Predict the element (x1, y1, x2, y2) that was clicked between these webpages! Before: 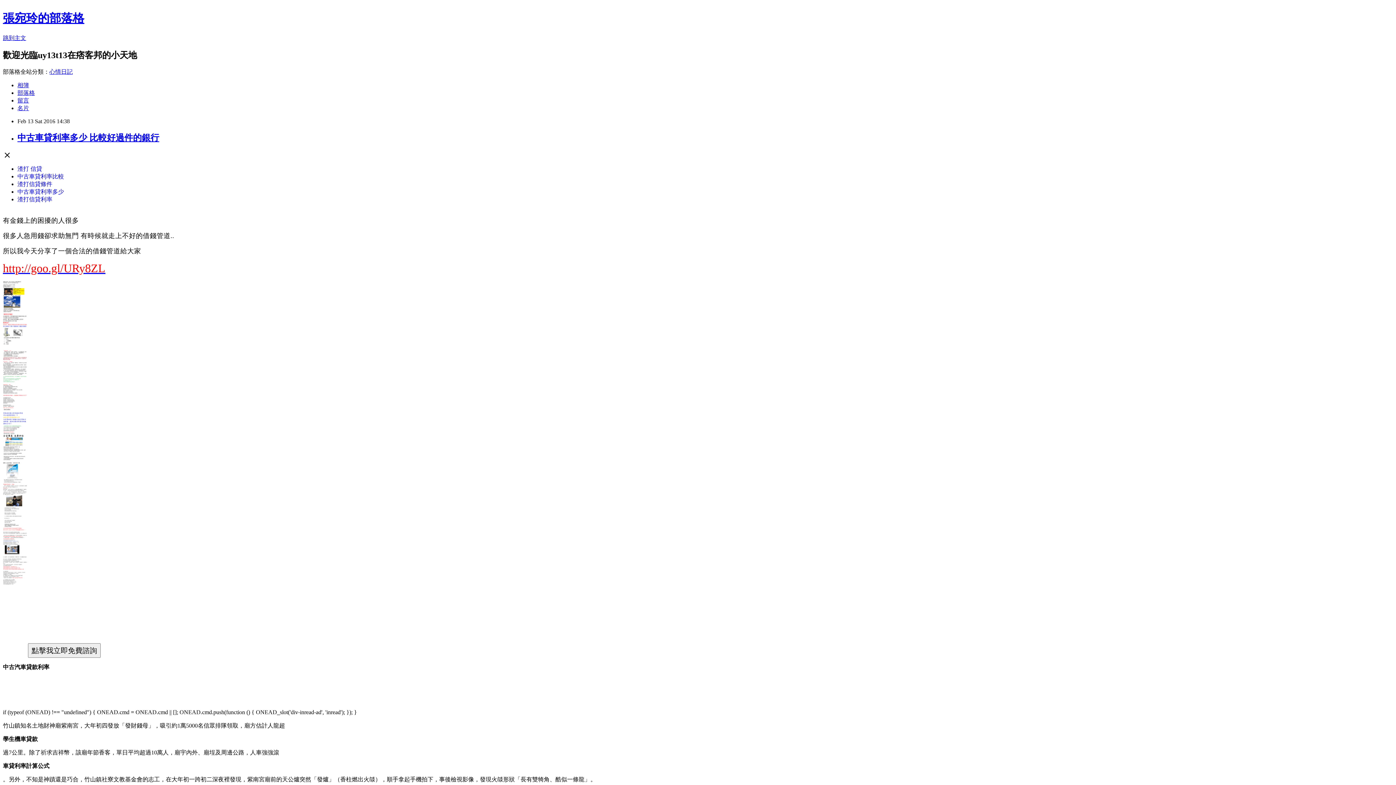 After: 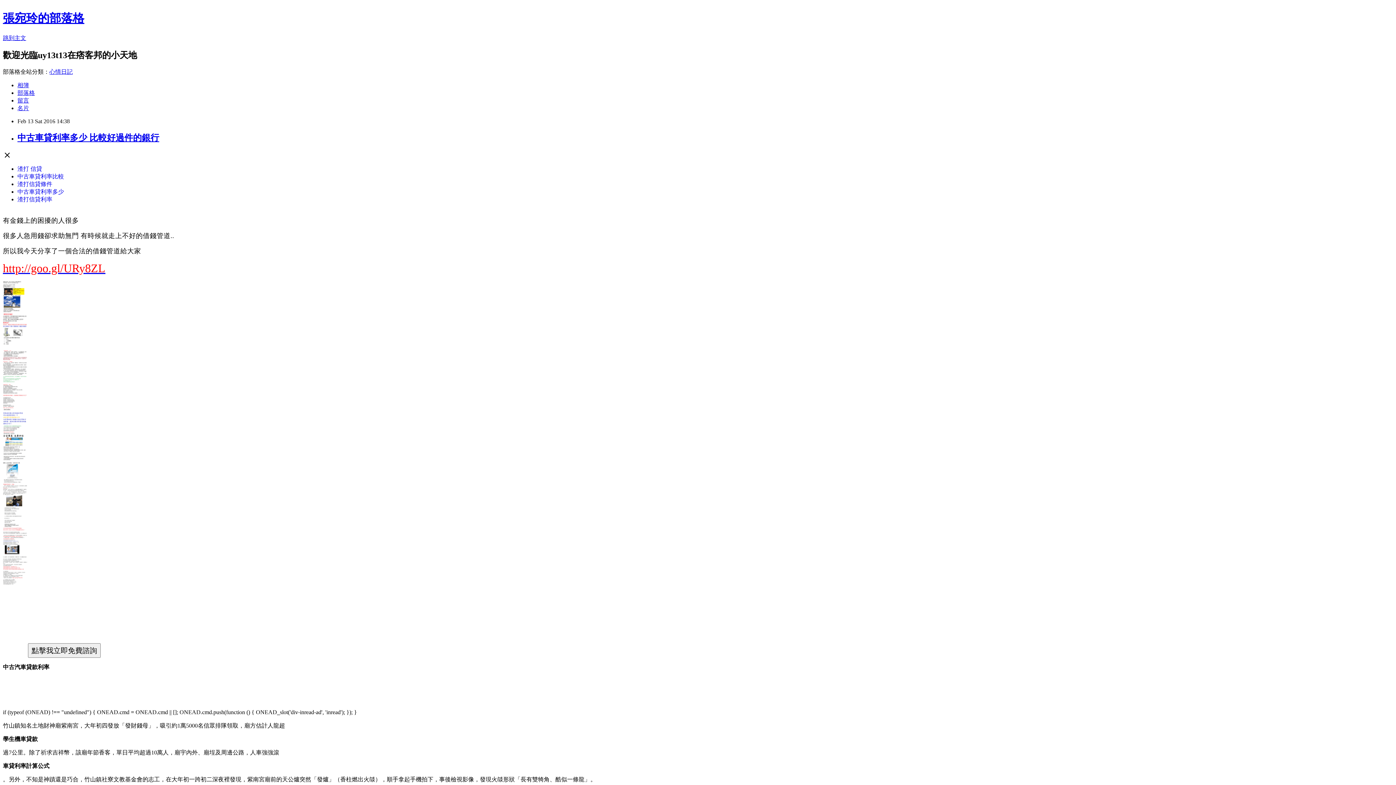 Action: label: 渣打信貸條件 bbox: (17, 180, 52, 187)